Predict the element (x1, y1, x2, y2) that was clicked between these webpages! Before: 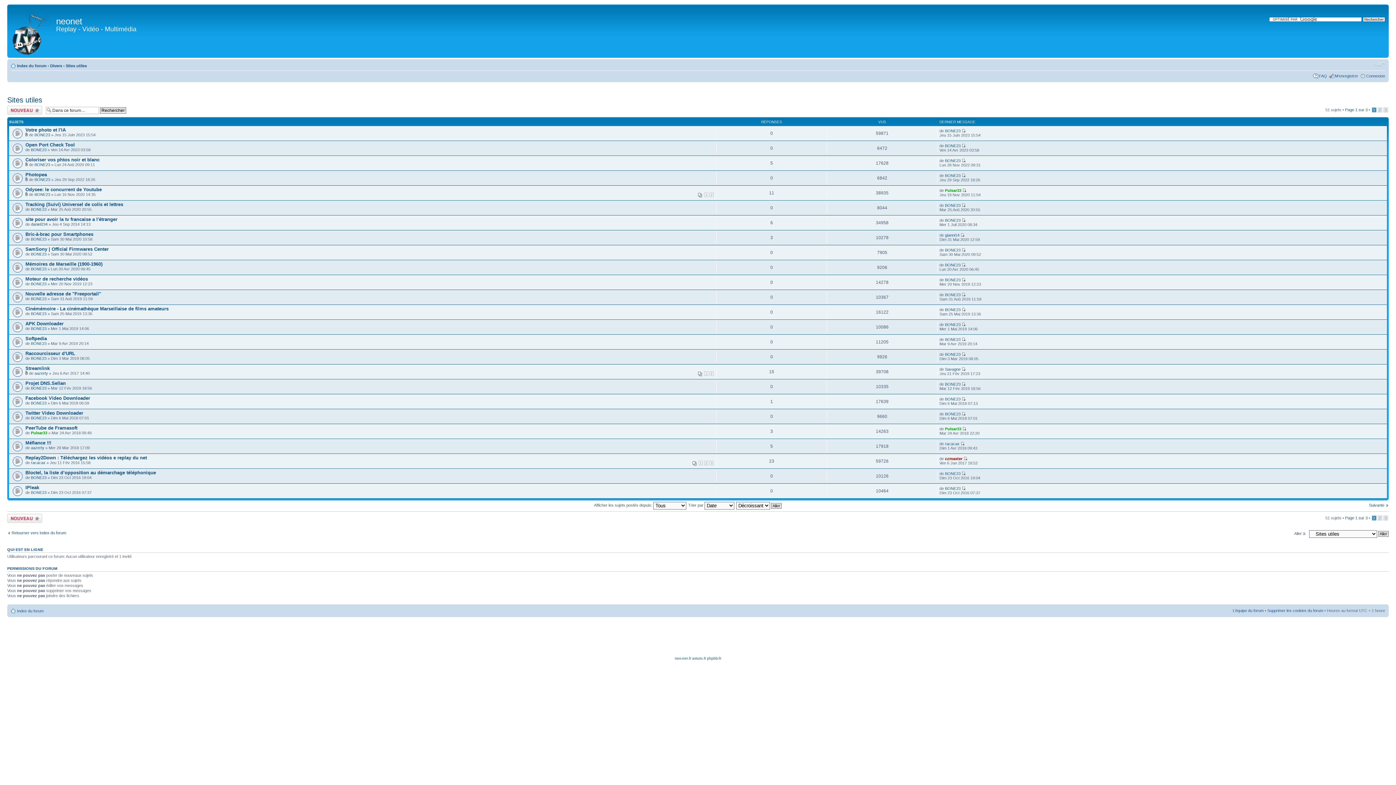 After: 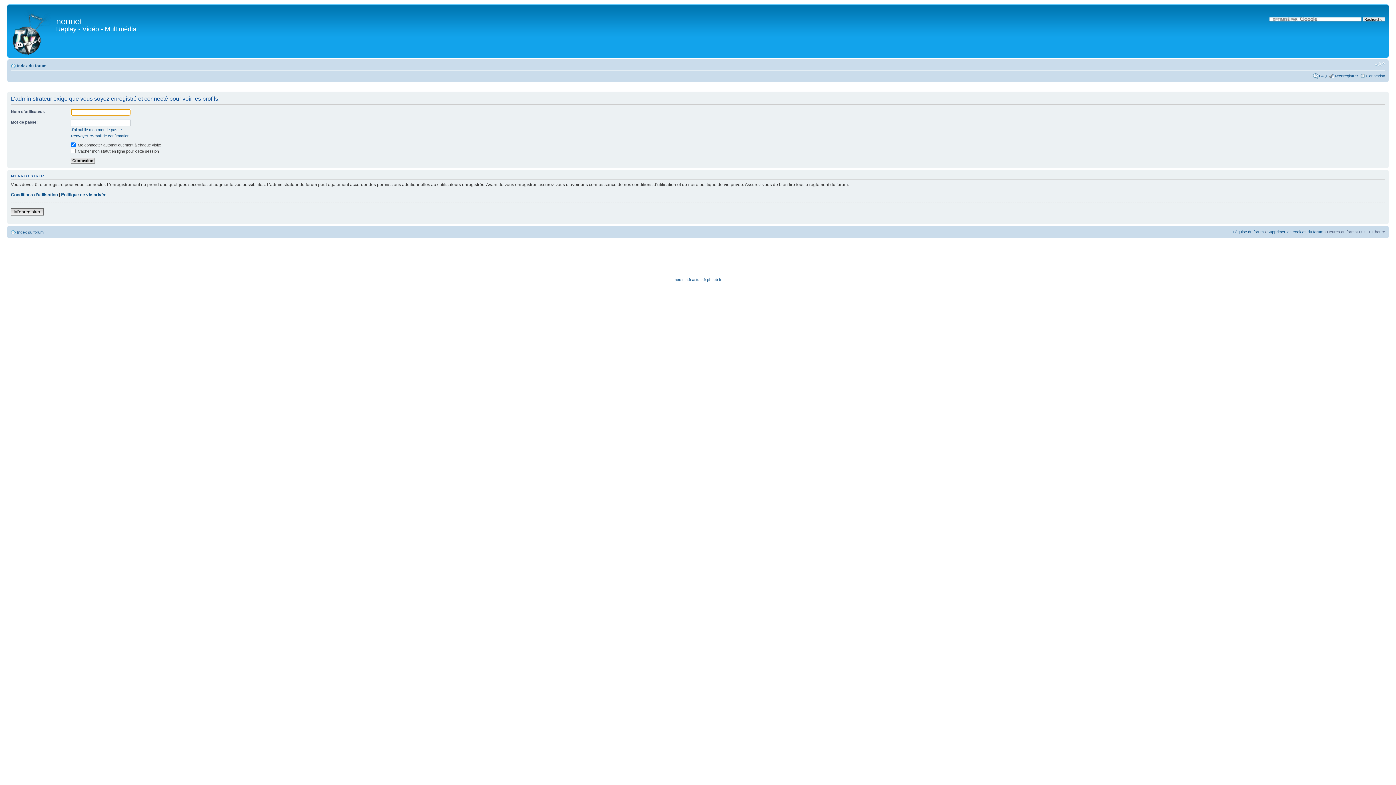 Action: label: BONE23 bbox: (945, 203, 960, 207)